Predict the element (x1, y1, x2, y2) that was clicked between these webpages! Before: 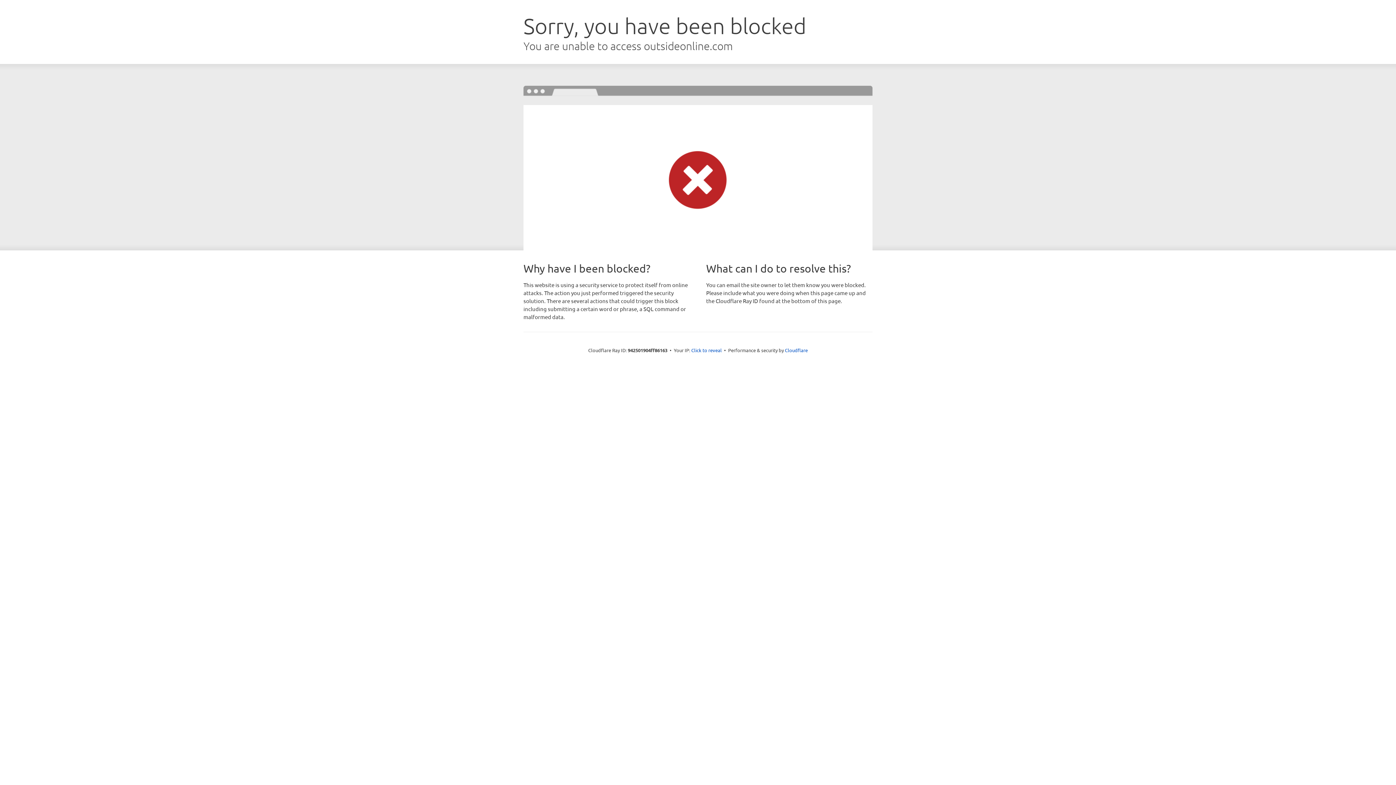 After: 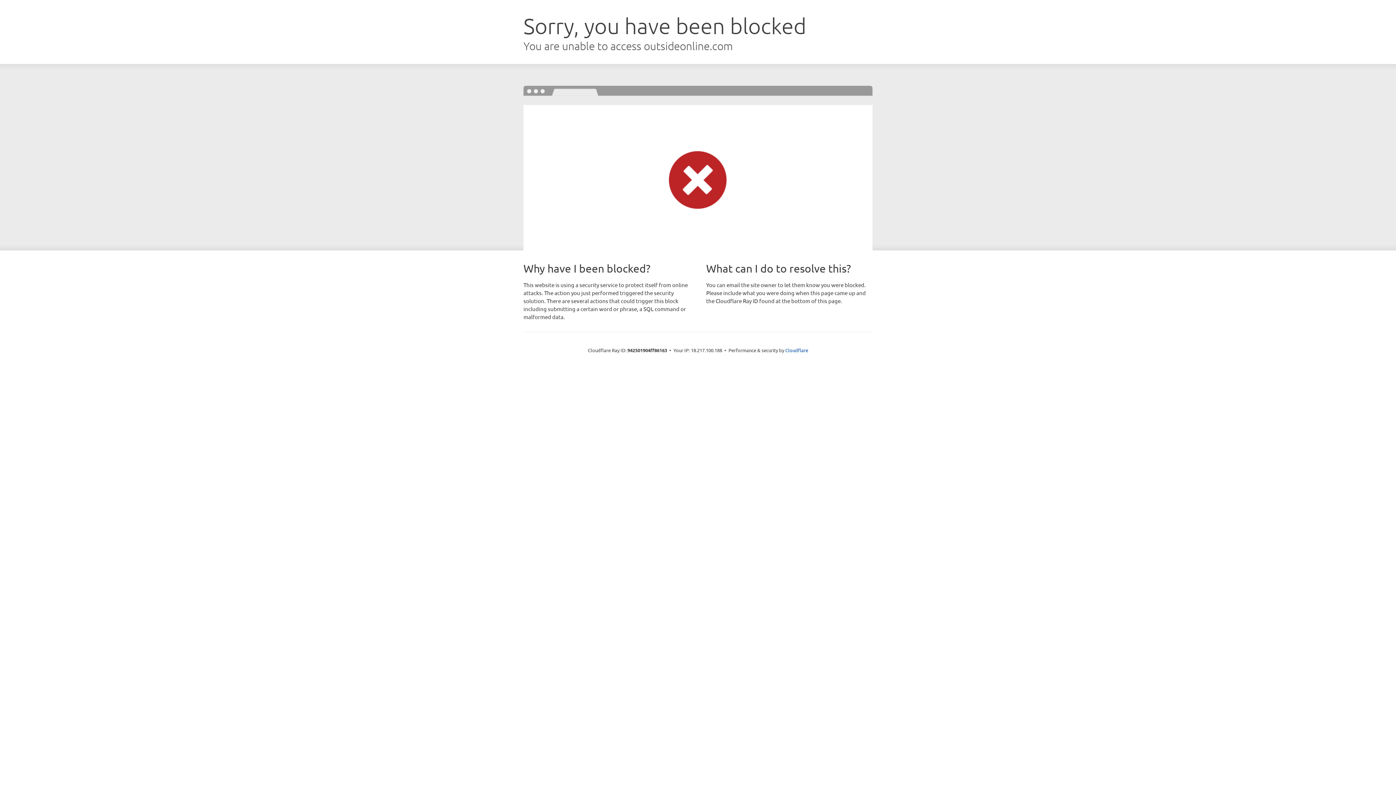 Action: bbox: (691, 346, 722, 353) label: Click to reveal